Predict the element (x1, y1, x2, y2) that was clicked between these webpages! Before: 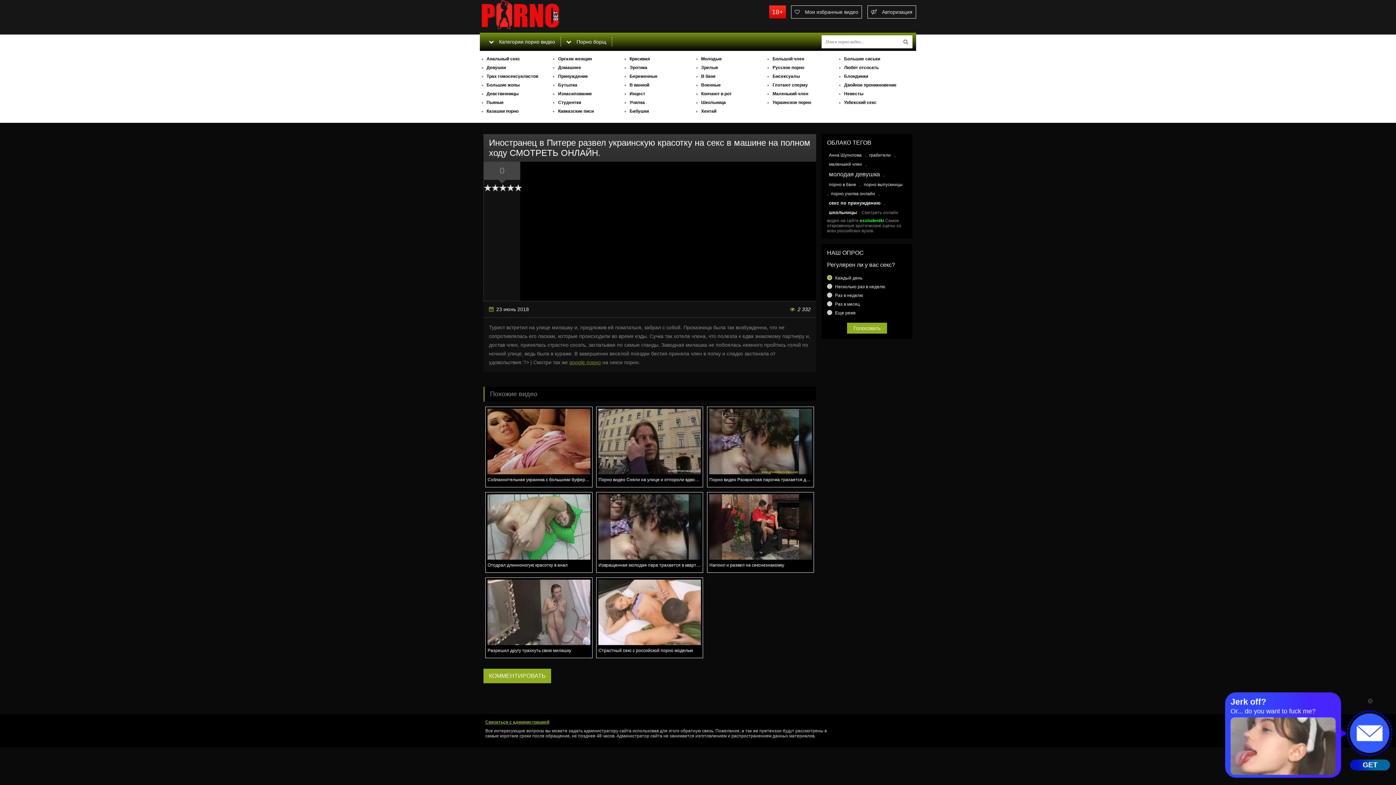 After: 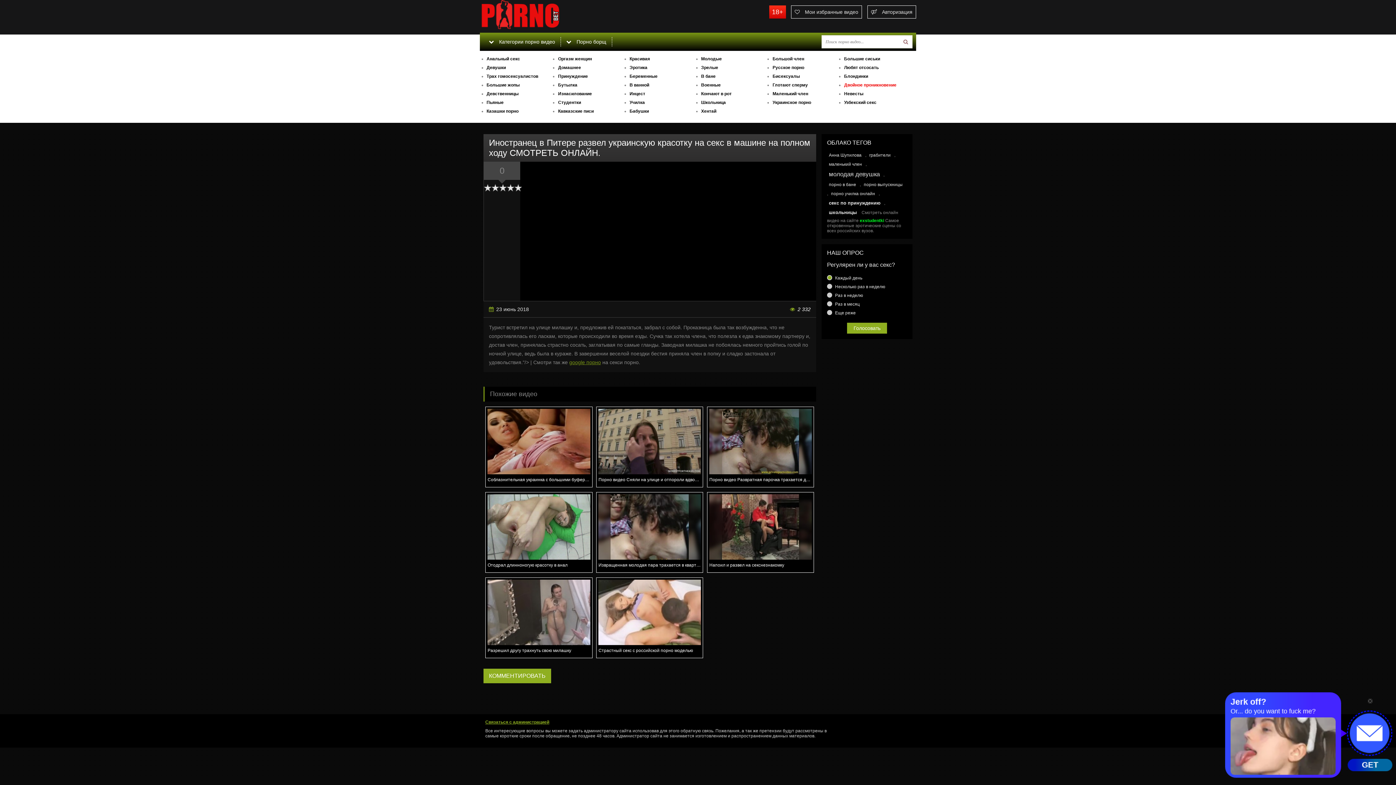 Action: bbox: (844, 82, 913, 87) label: Двойное проникновение